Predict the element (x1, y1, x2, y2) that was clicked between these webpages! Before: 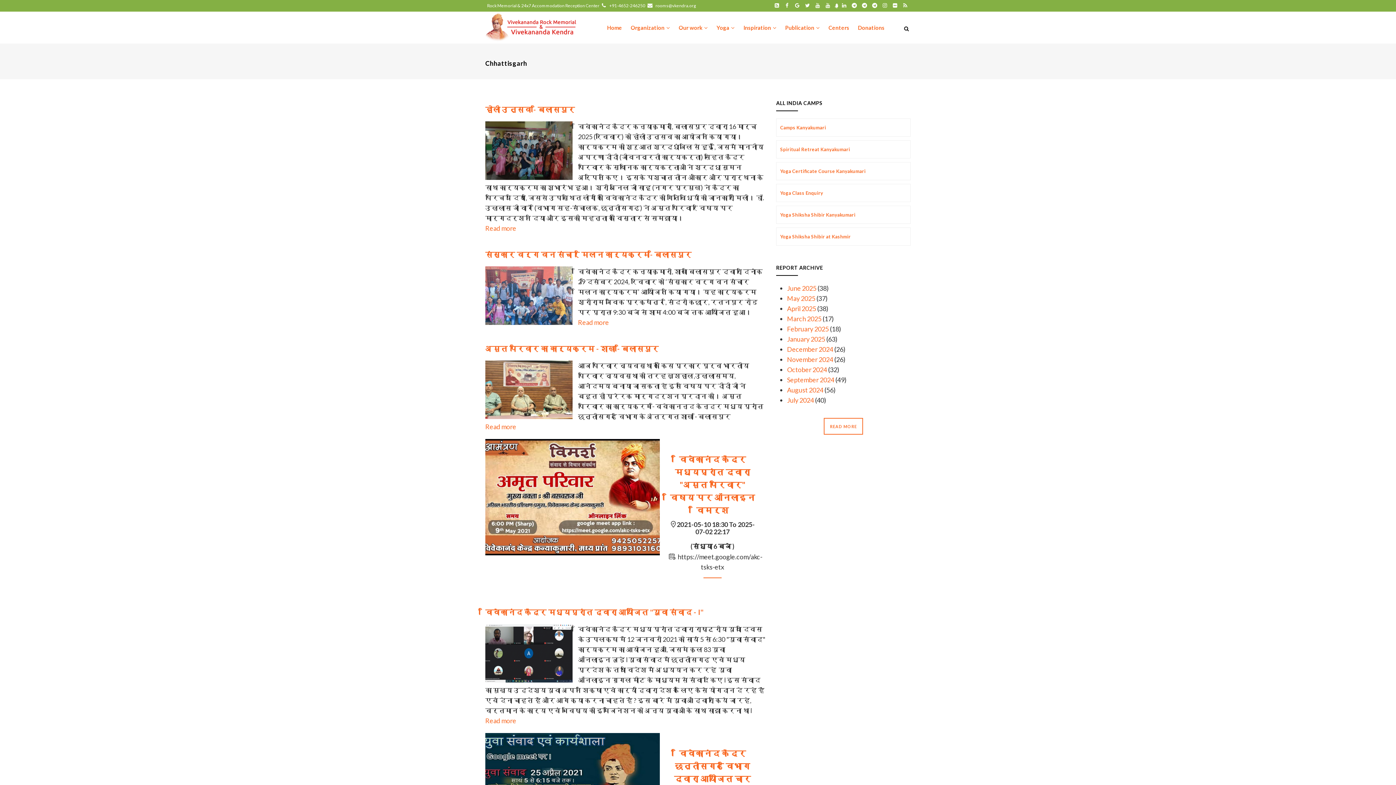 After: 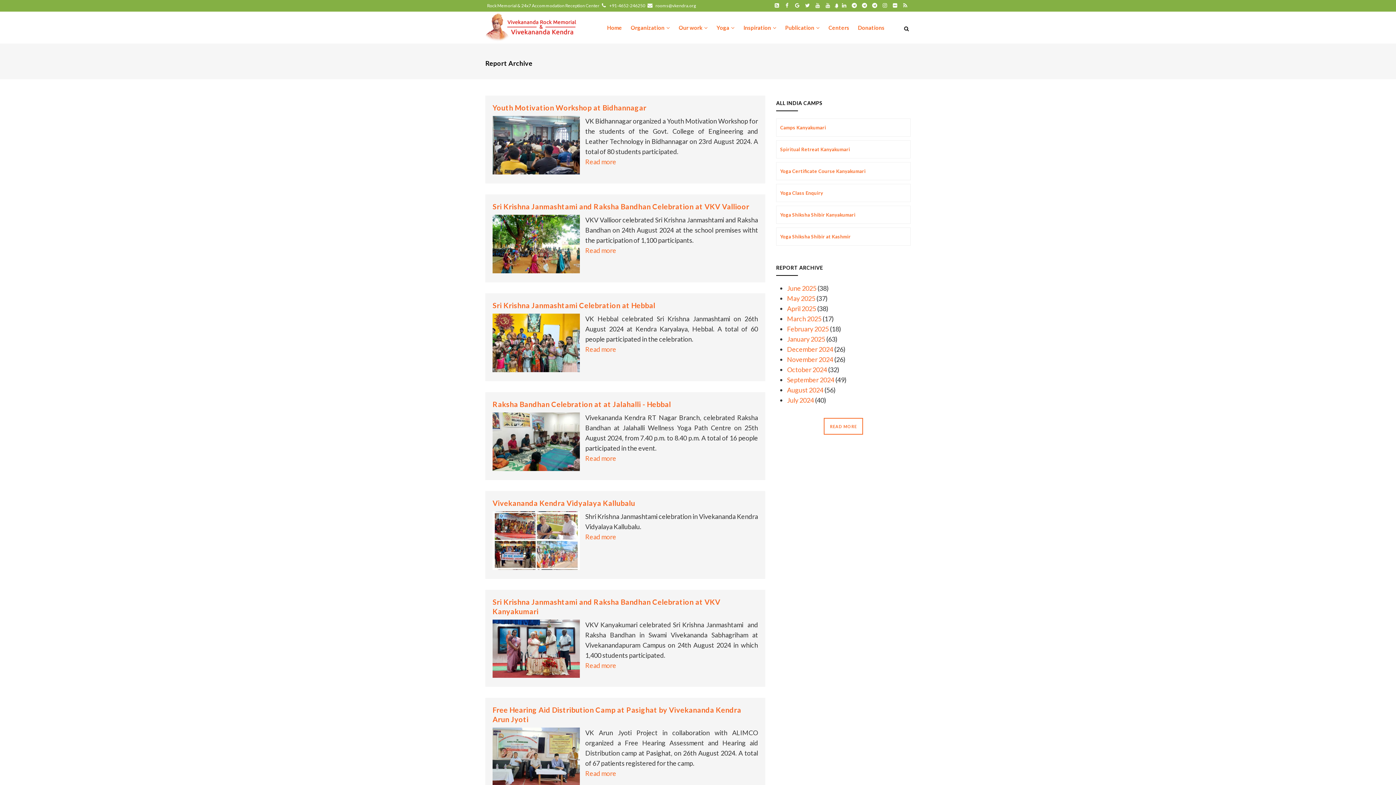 Action: bbox: (787, 386, 823, 394) label: August 2024